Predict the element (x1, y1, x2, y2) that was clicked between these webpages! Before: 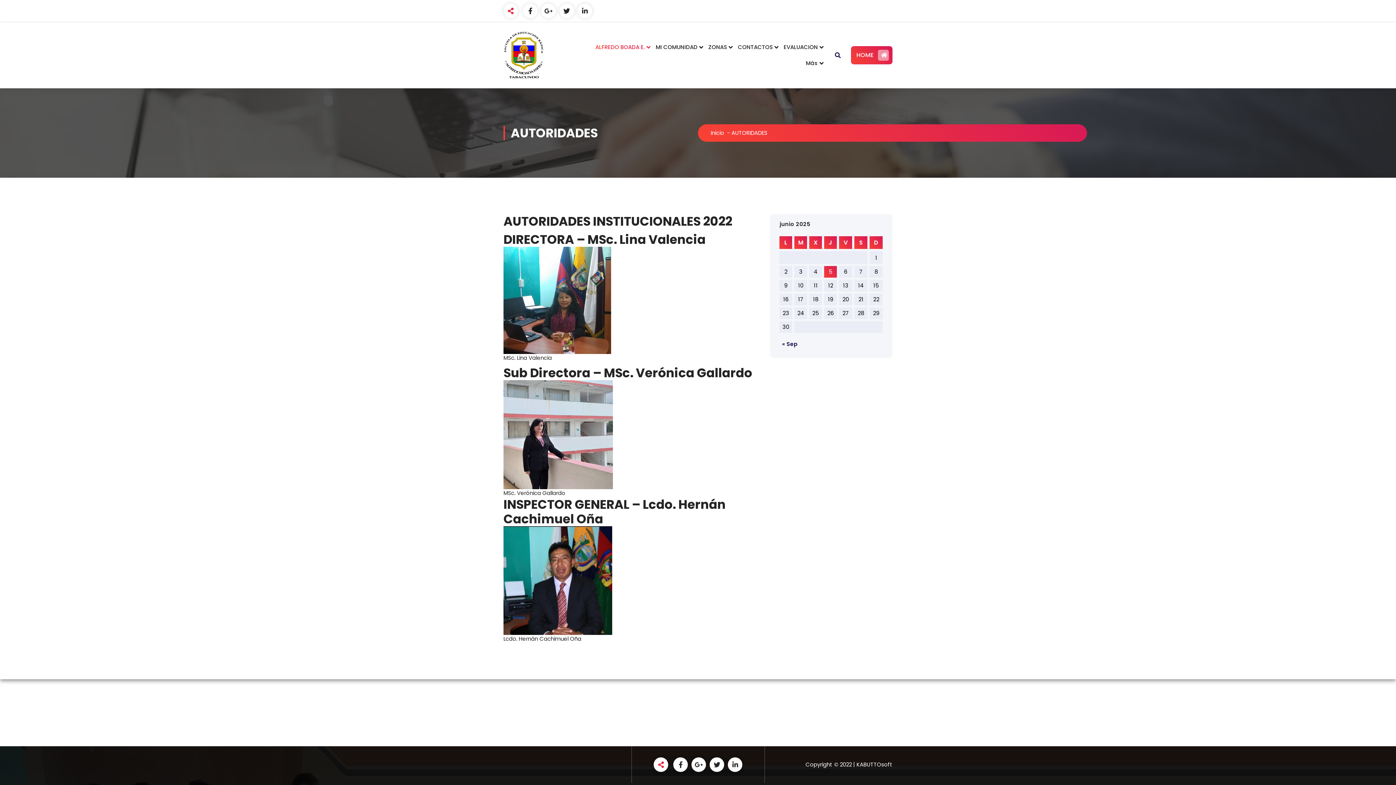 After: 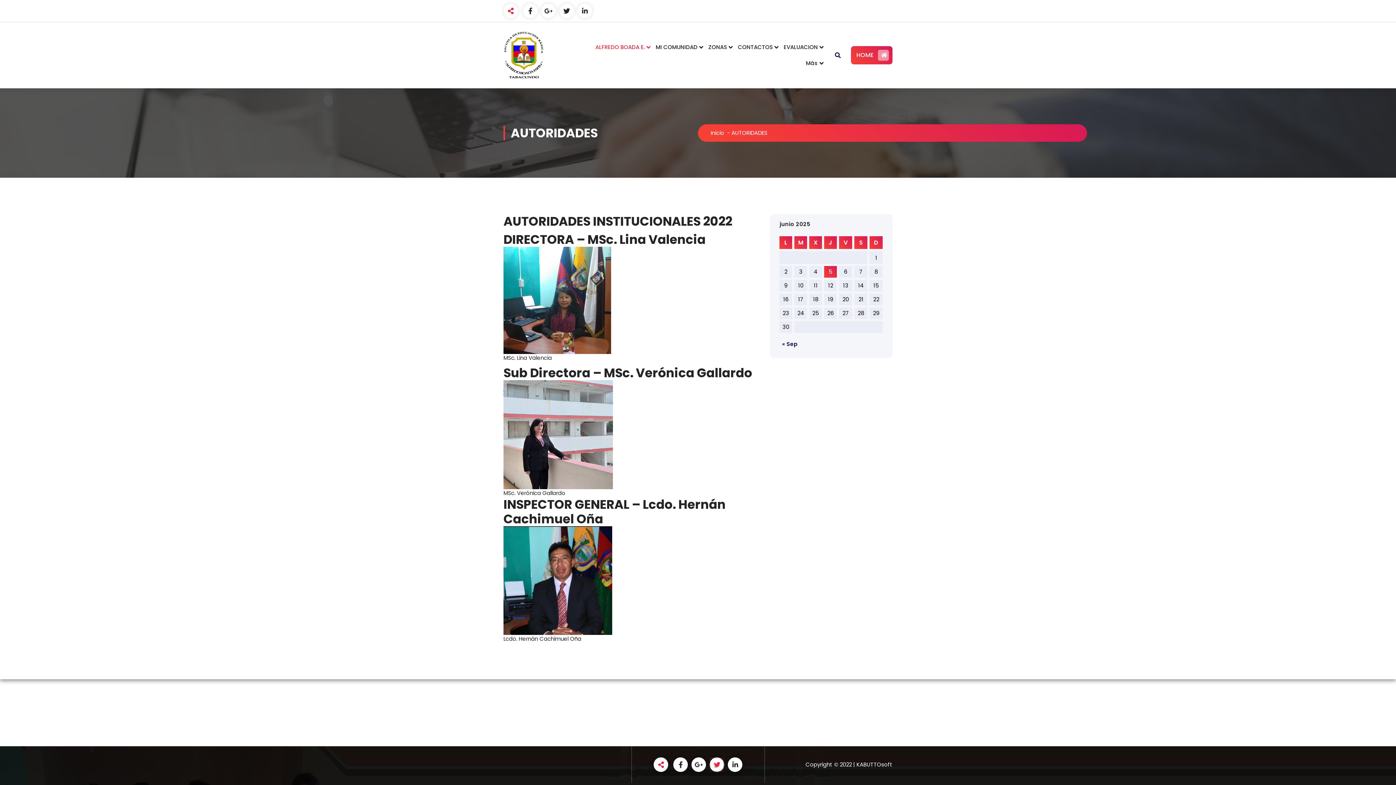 Action: bbox: (709, 757, 724, 772)